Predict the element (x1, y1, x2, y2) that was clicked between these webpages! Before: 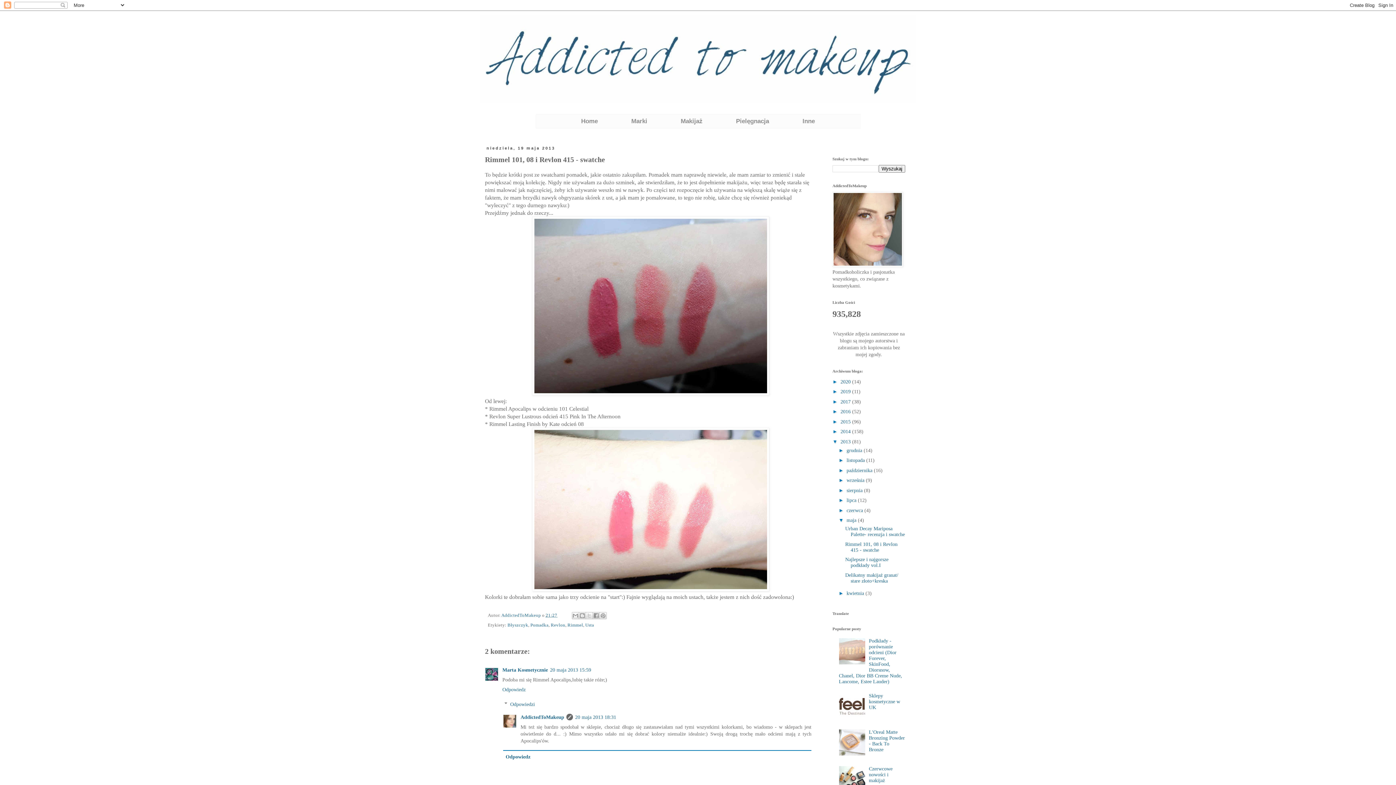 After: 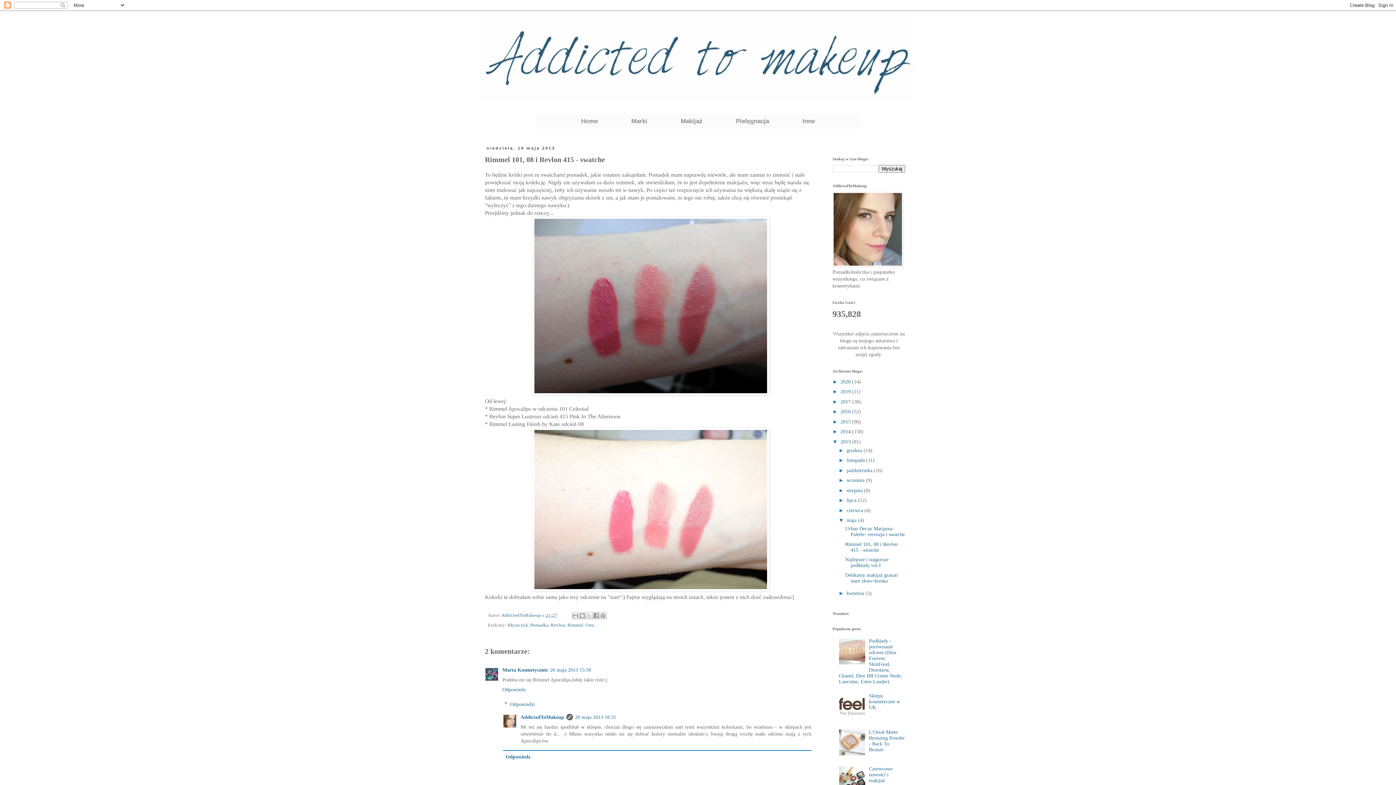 Action: bbox: (839, 660, 867, 665)